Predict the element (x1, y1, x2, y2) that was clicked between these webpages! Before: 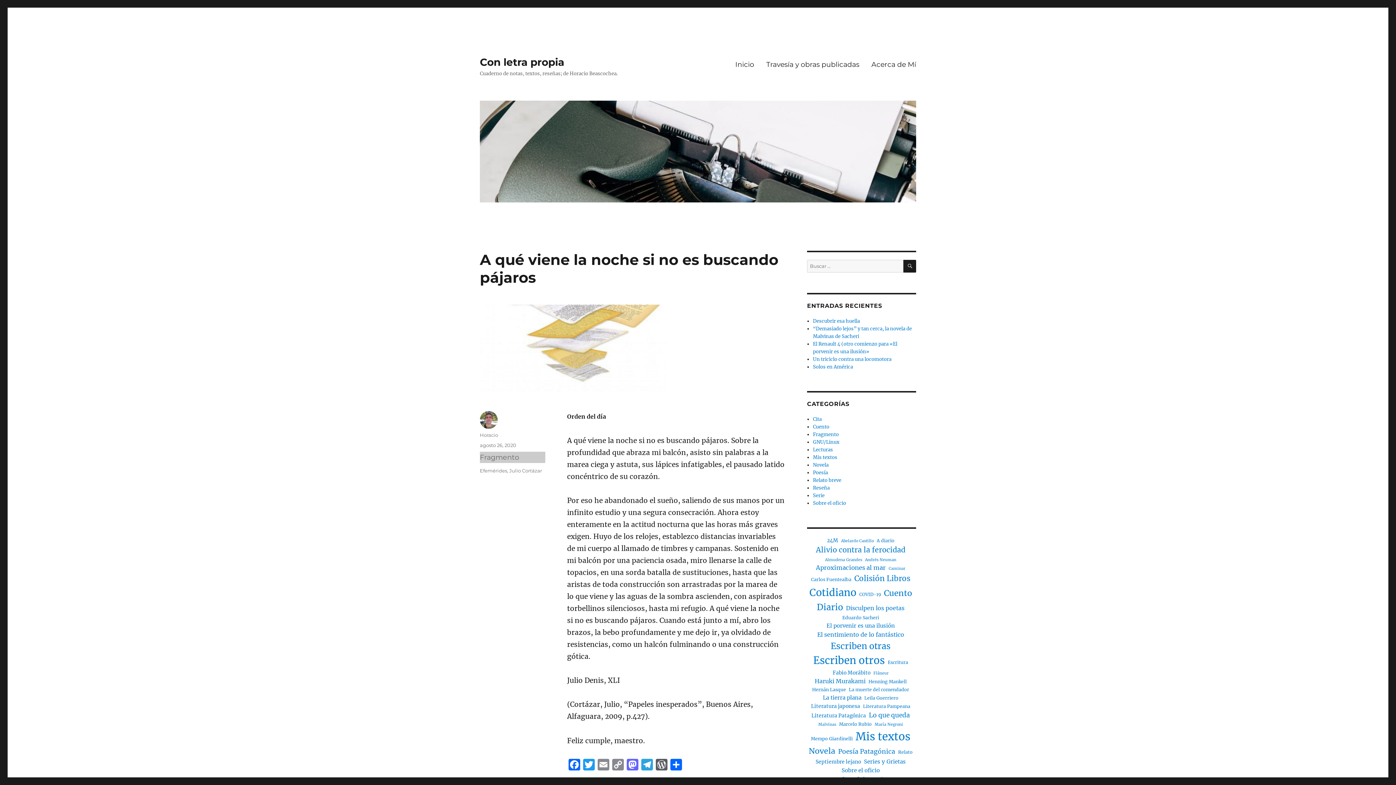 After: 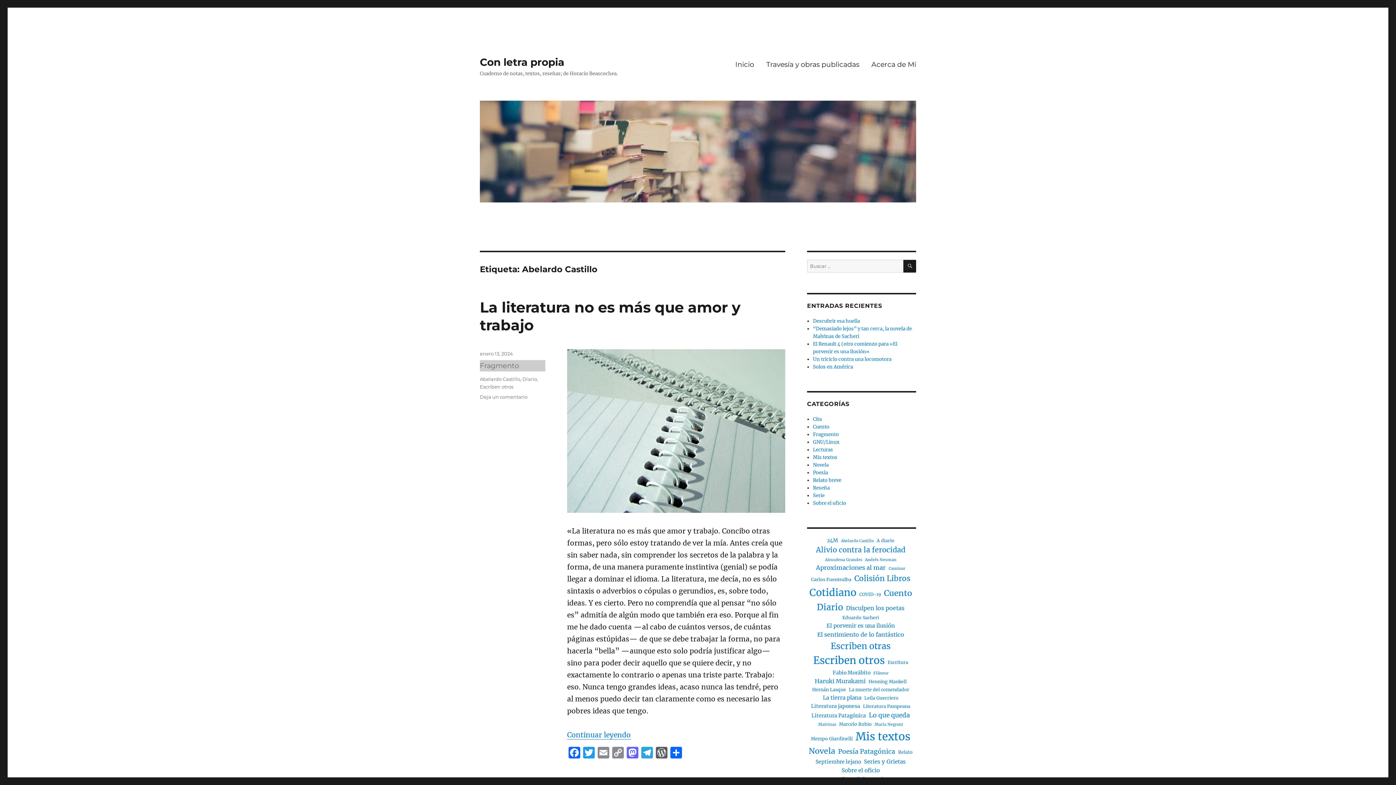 Action: bbox: (841, 538, 874, 544) label: Abelardo Castillo (2 elementos)